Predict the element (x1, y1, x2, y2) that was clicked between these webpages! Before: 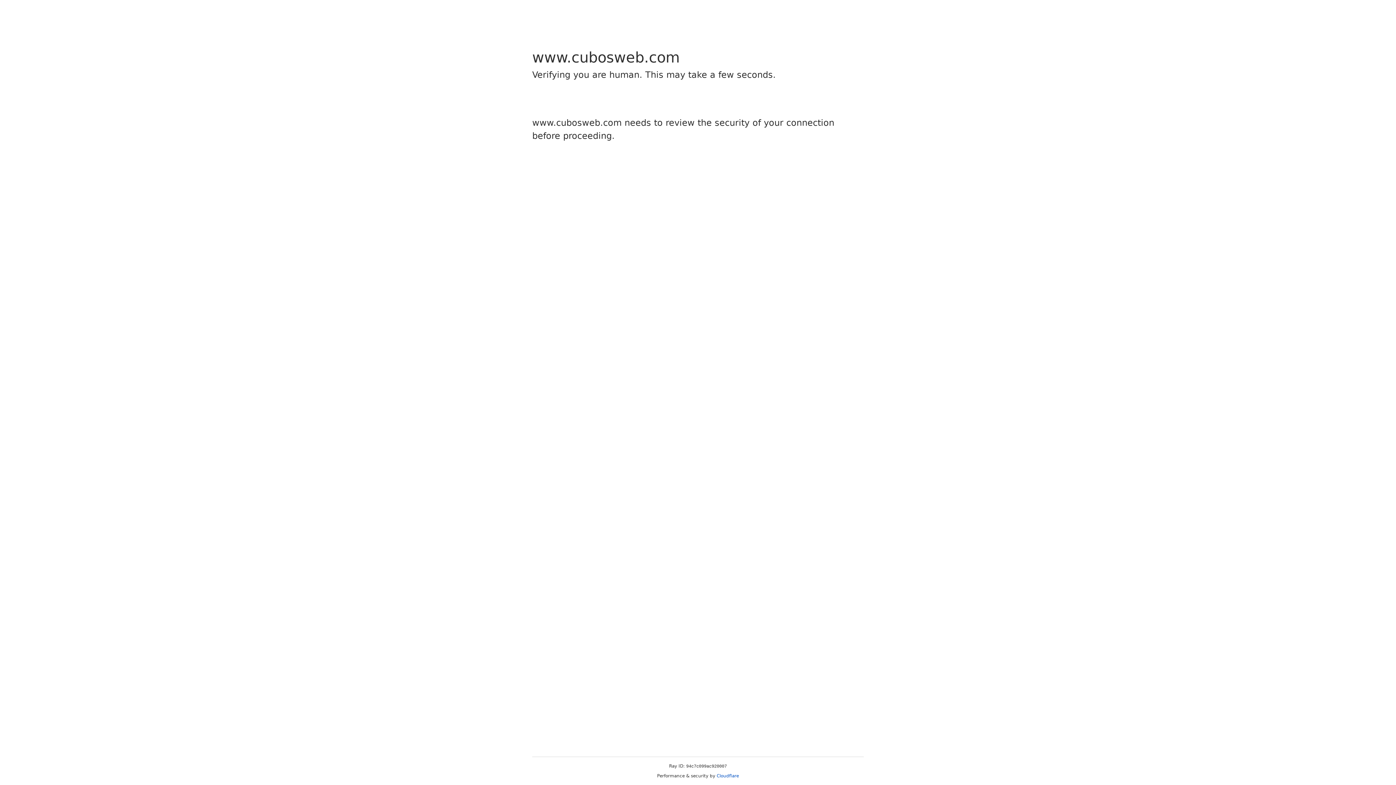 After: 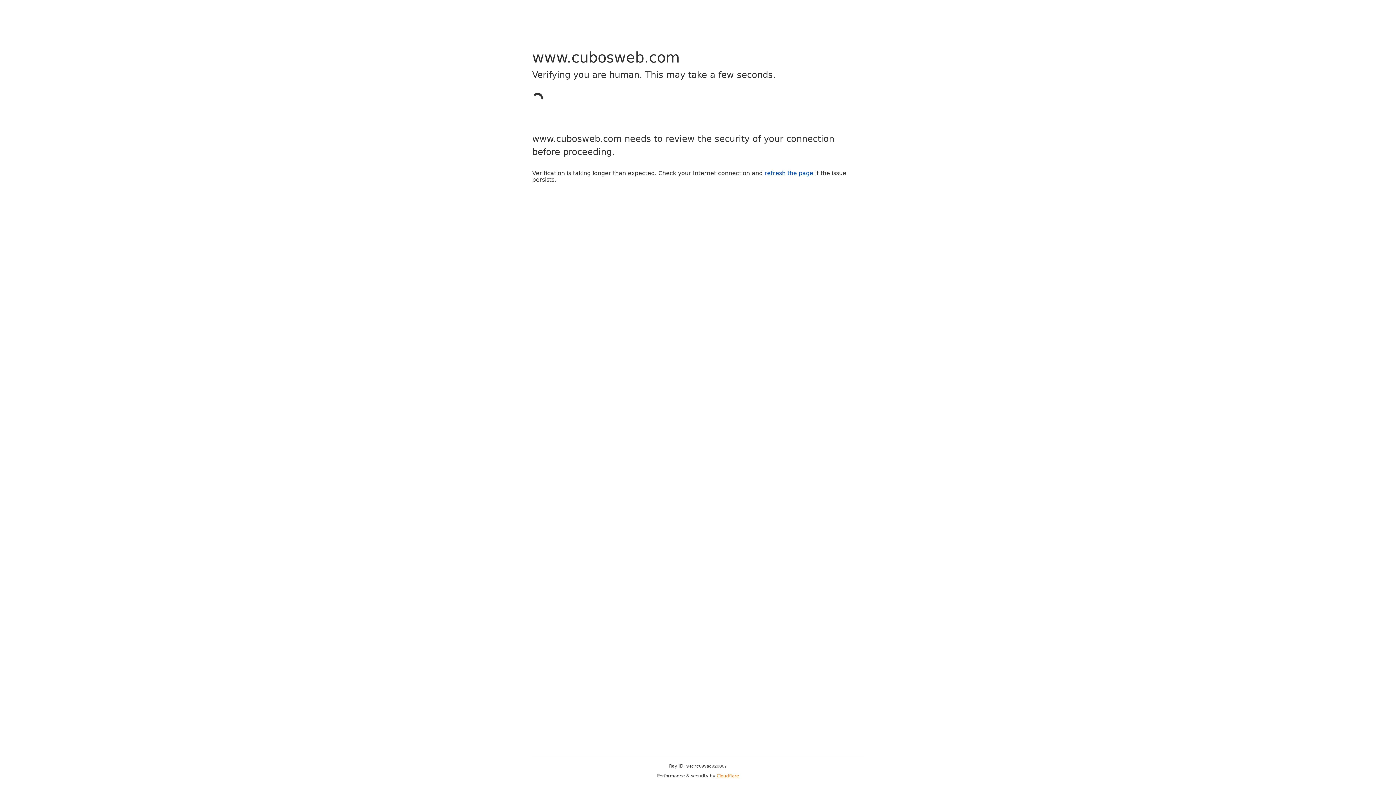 Action: bbox: (716, 773, 739, 778) label: Cloudflare